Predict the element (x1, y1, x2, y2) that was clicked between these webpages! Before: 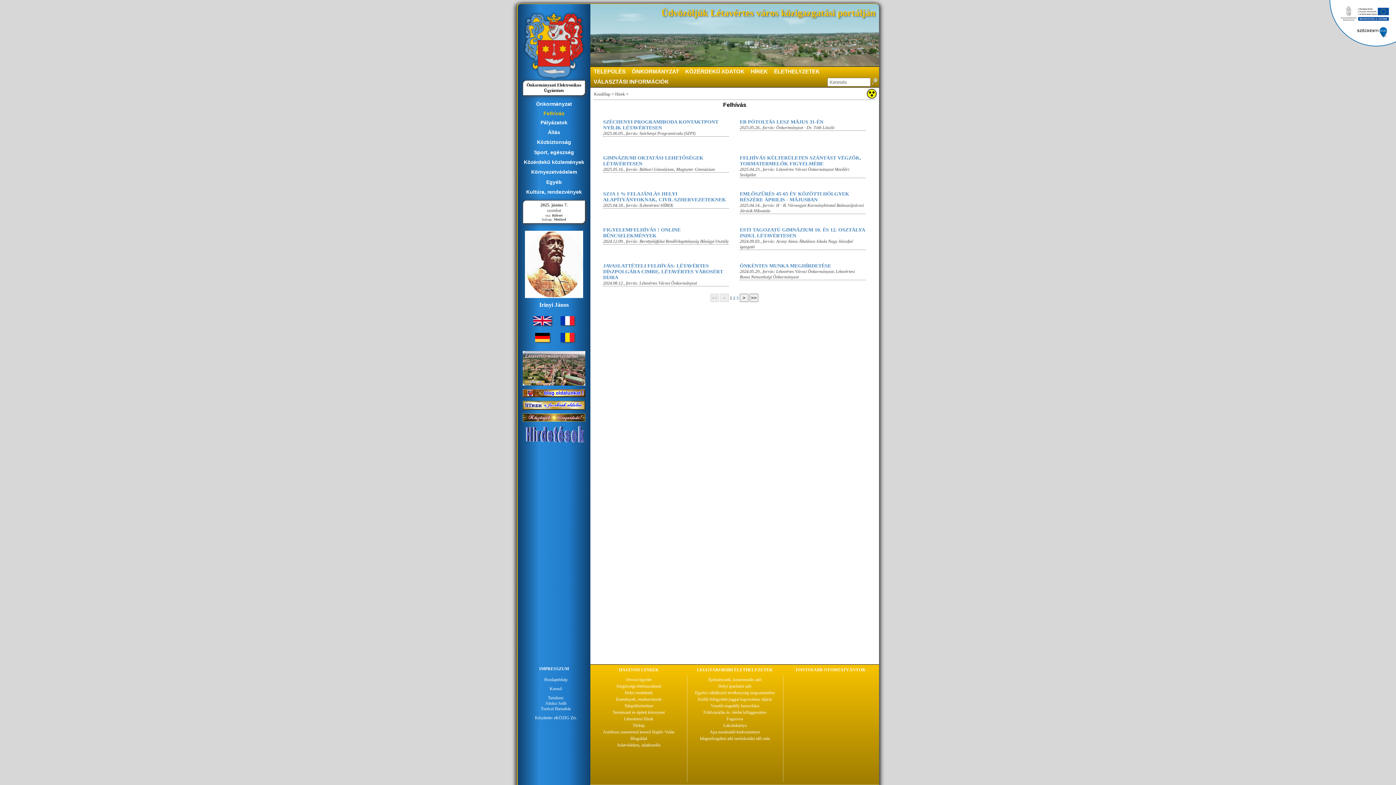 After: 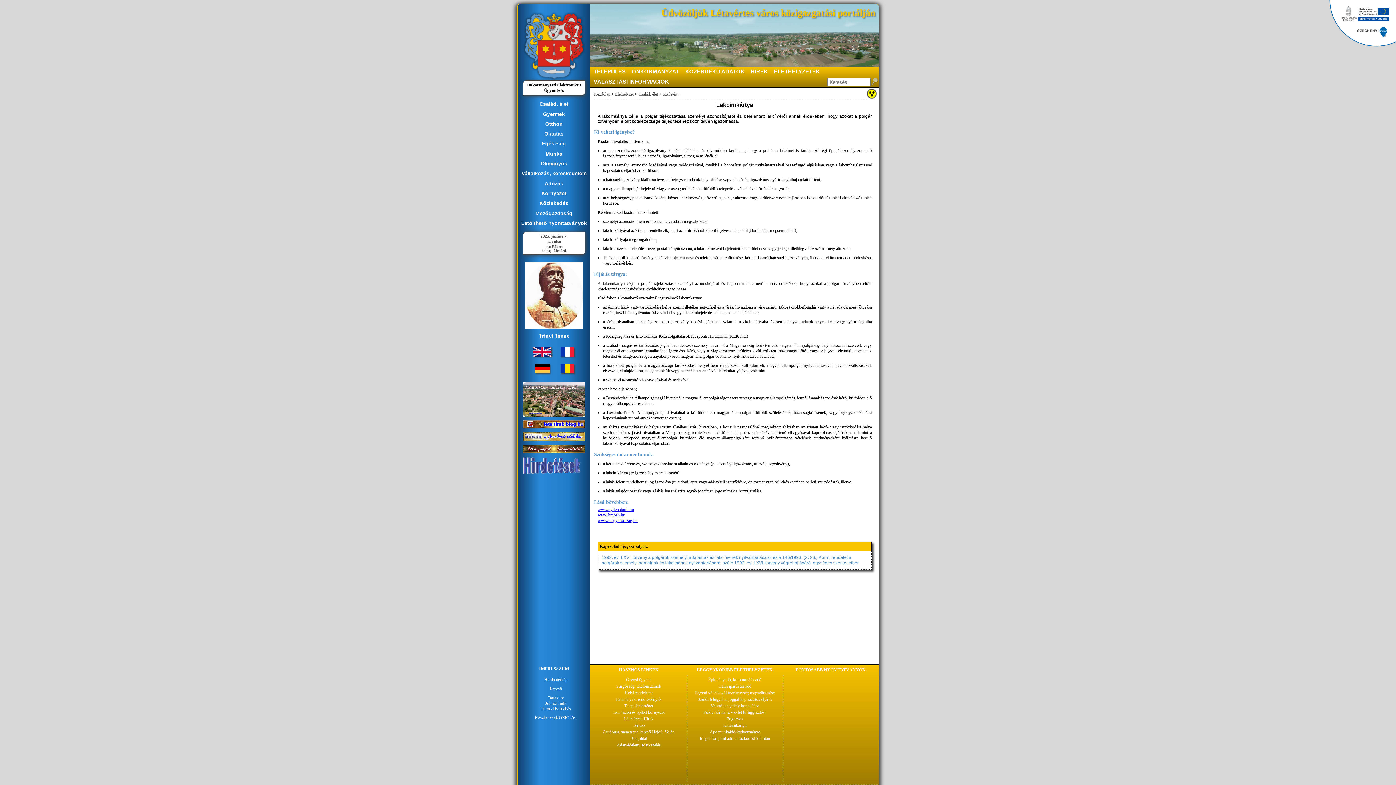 Action: bbox: (723, 723, 746, 728) label: Lakcímkártya